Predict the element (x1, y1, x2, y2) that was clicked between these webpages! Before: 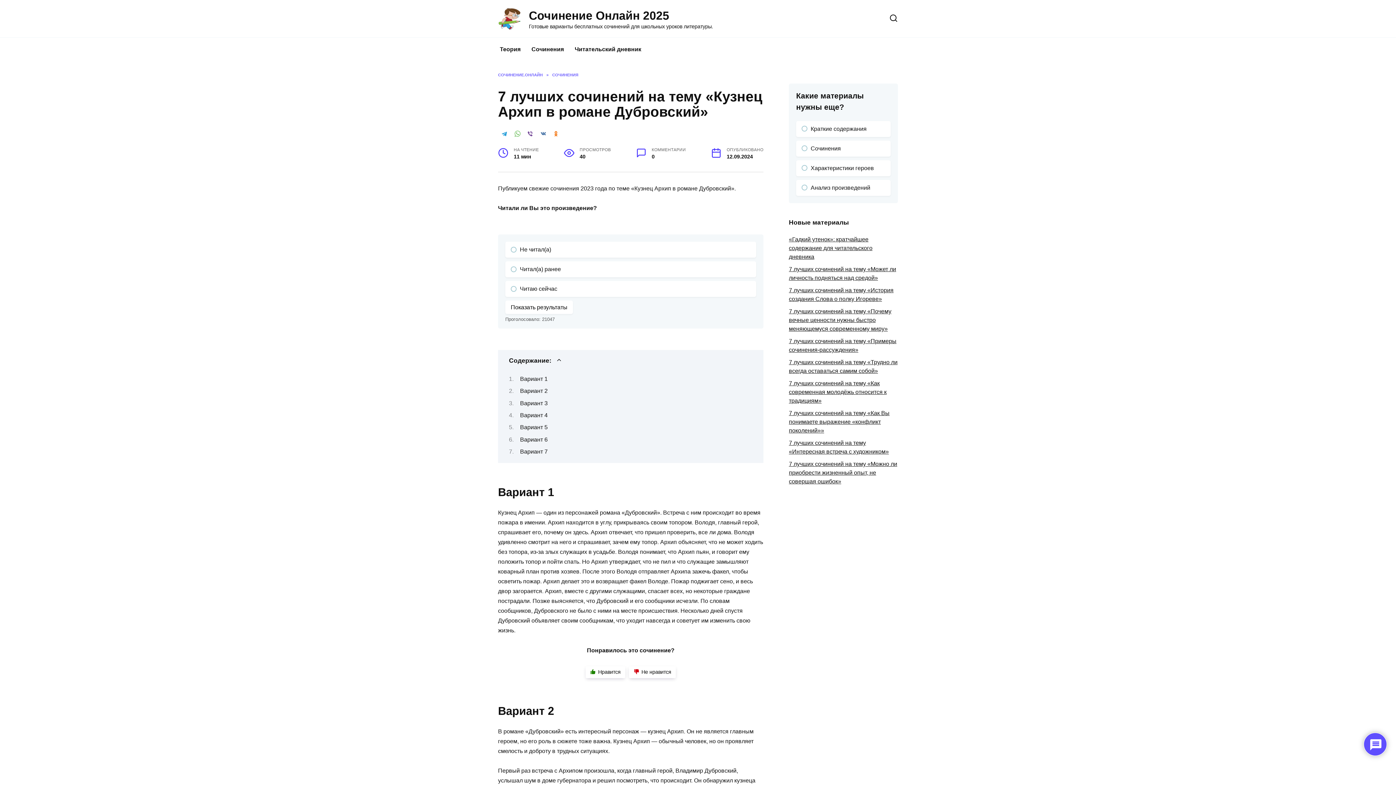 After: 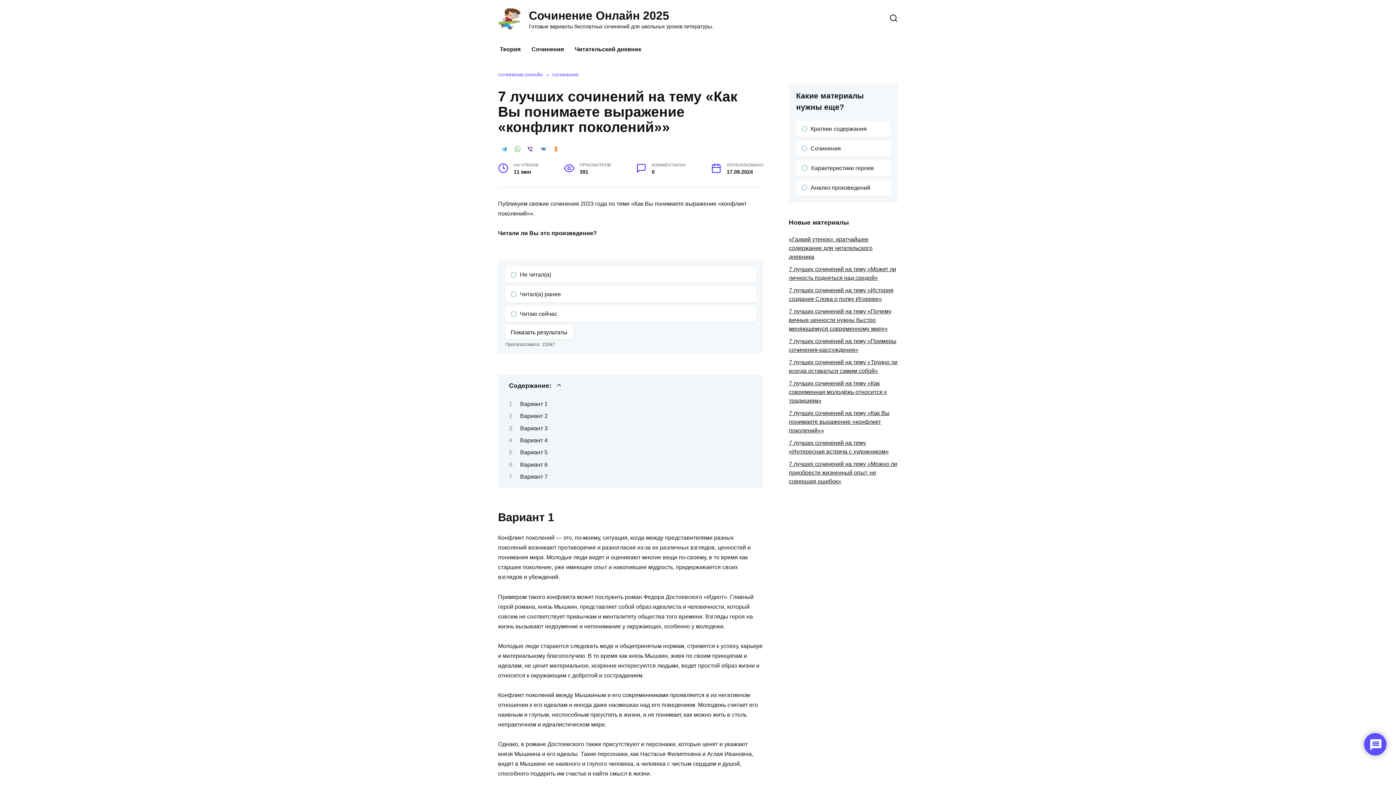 Action: label: 7 лучших сочинений на тему «Как Вы понимаете выражение «конфликт поколений»» bbox: (789, 410, 889, 433)